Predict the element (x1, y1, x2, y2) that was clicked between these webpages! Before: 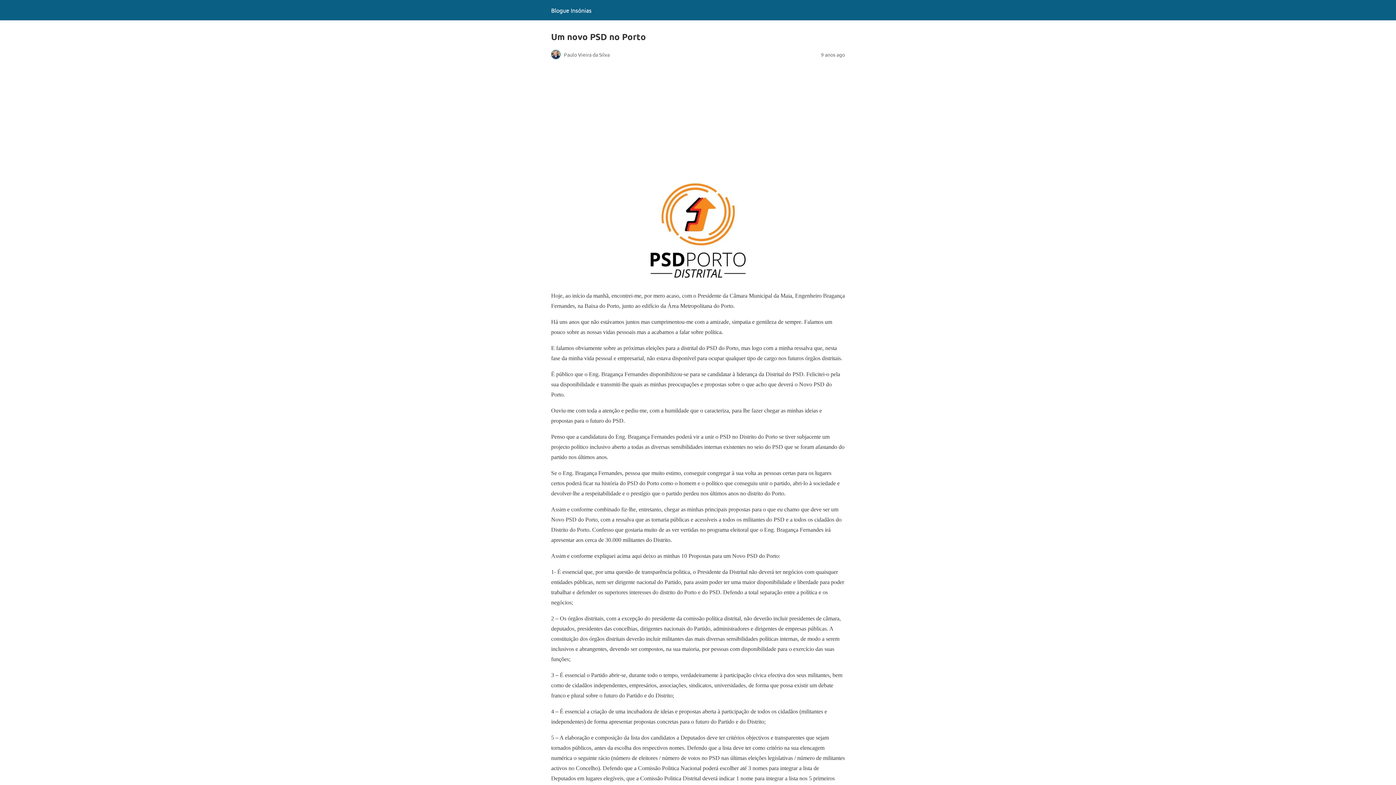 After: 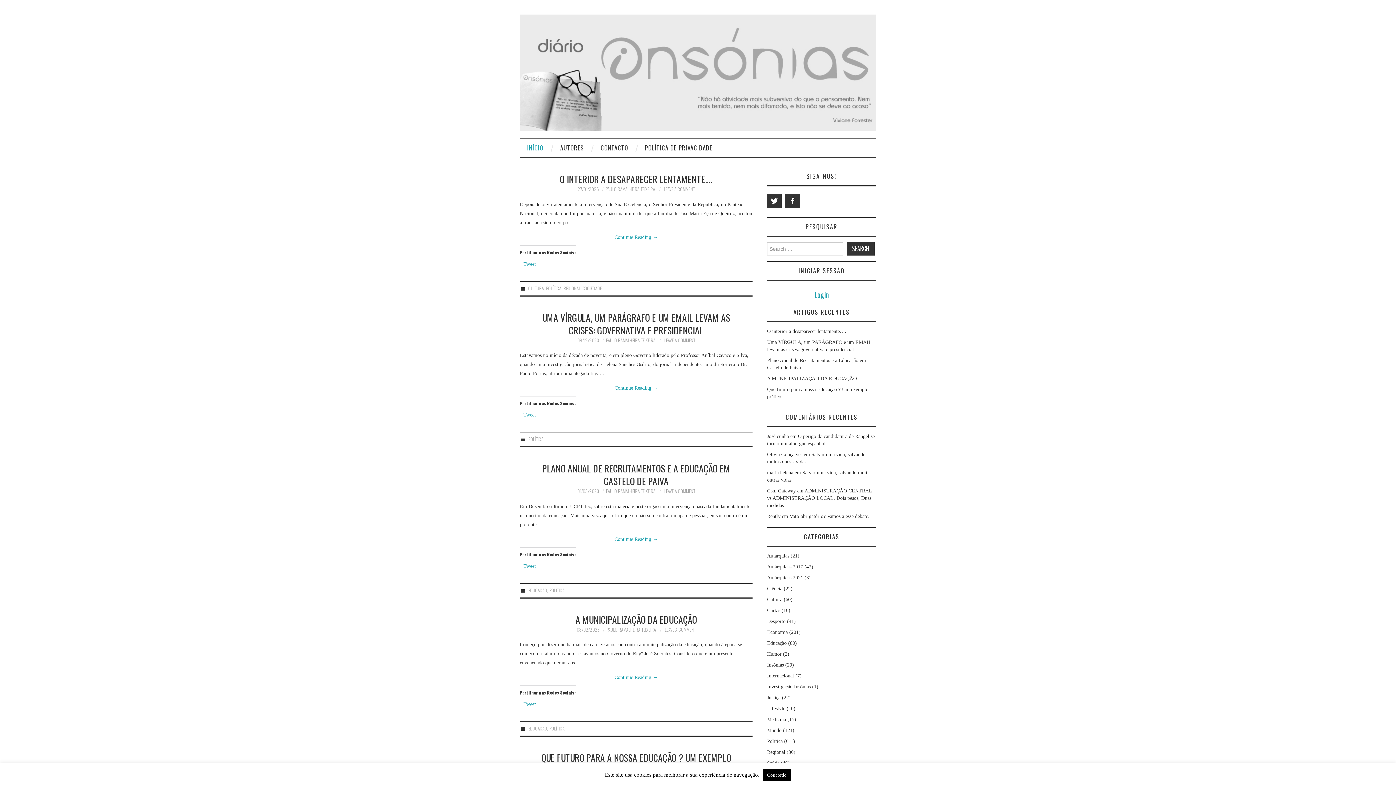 Action: label: Blogue Insónias bbox: (551, 6, 591, 13)